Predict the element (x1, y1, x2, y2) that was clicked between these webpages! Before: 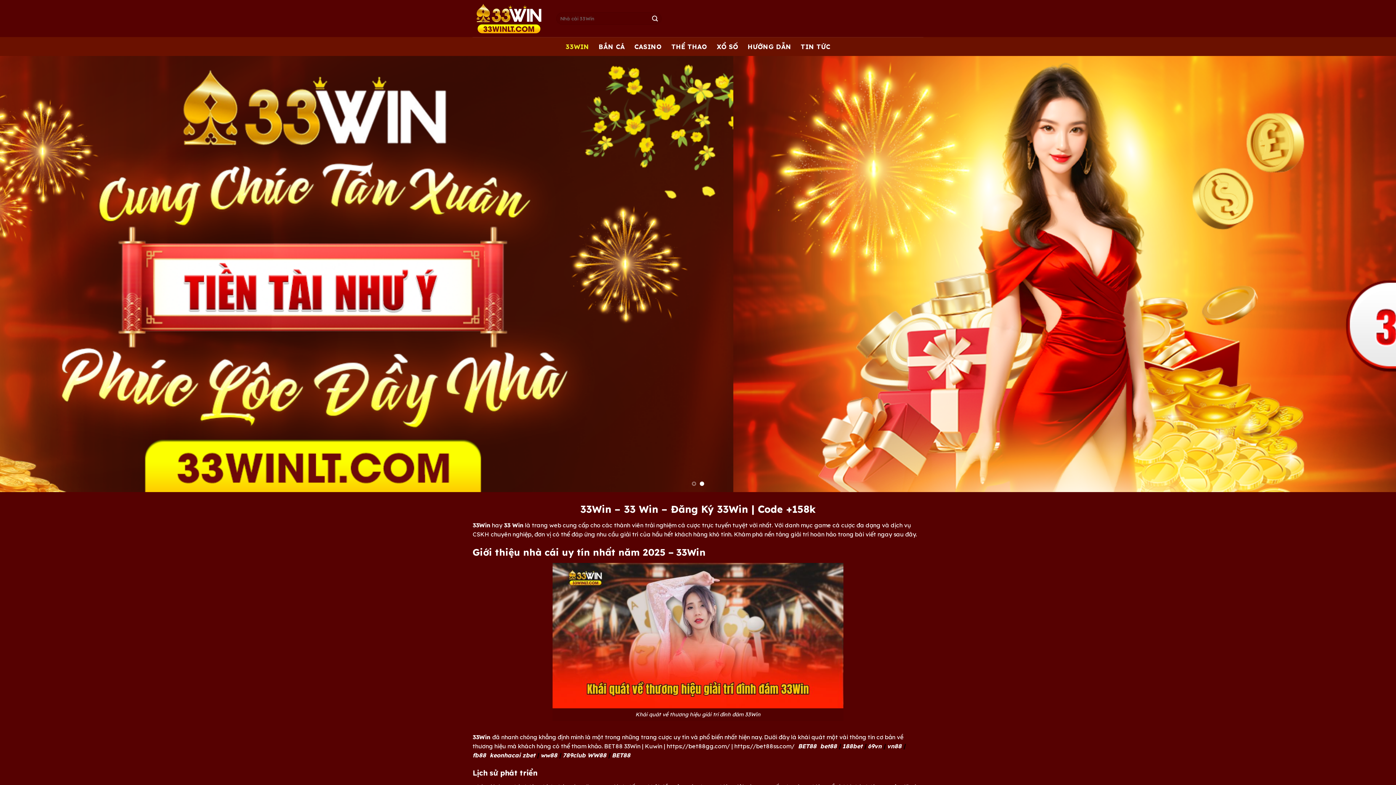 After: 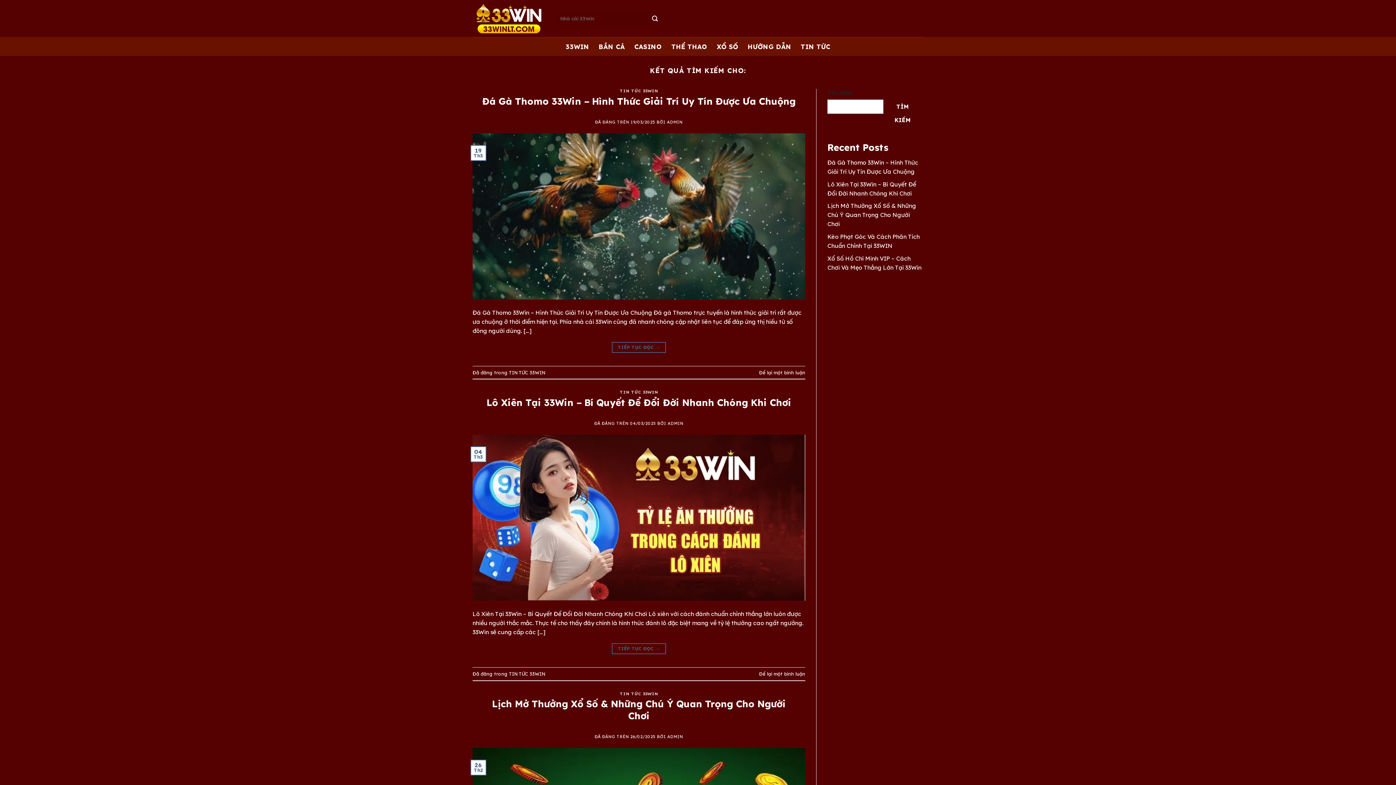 Action: label: Nộp bbox: (648, 12, 661, 24)